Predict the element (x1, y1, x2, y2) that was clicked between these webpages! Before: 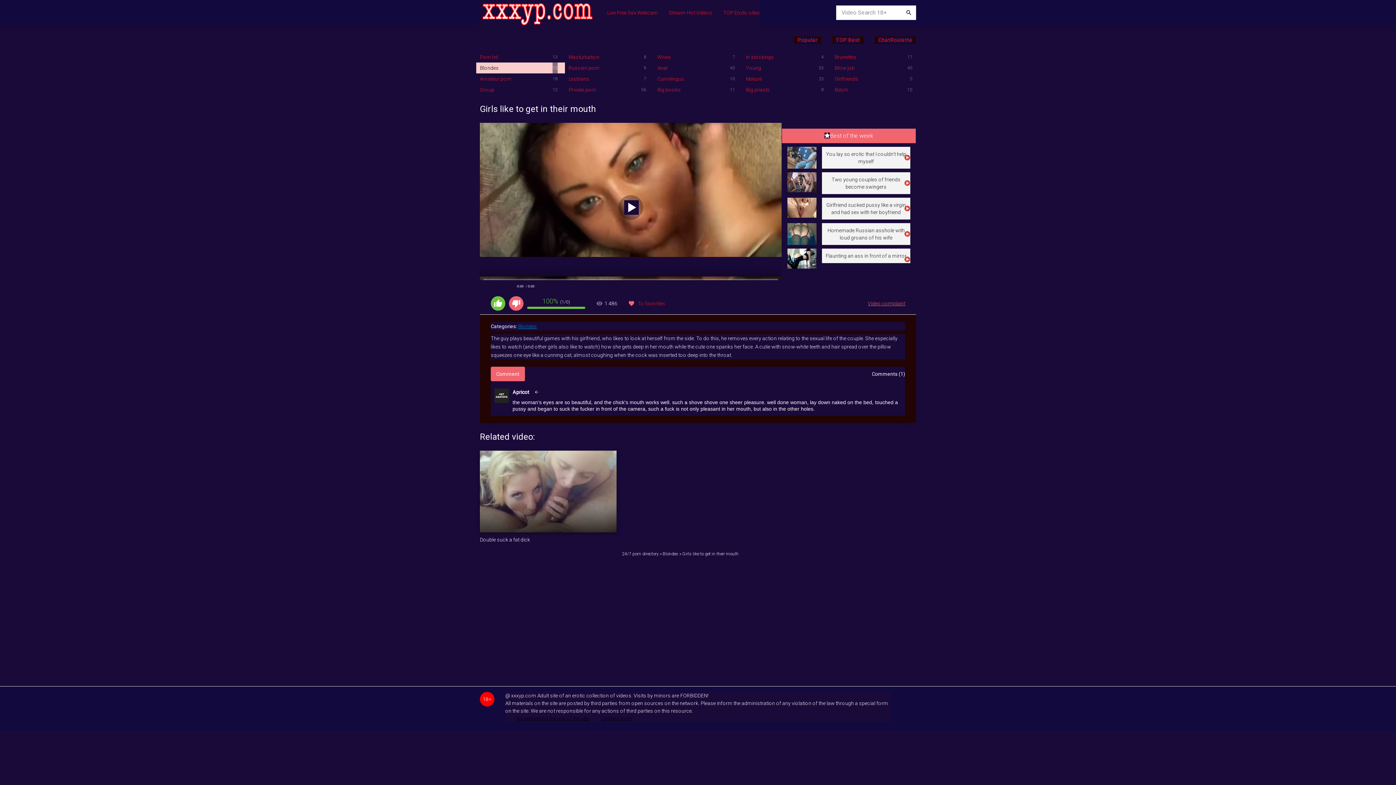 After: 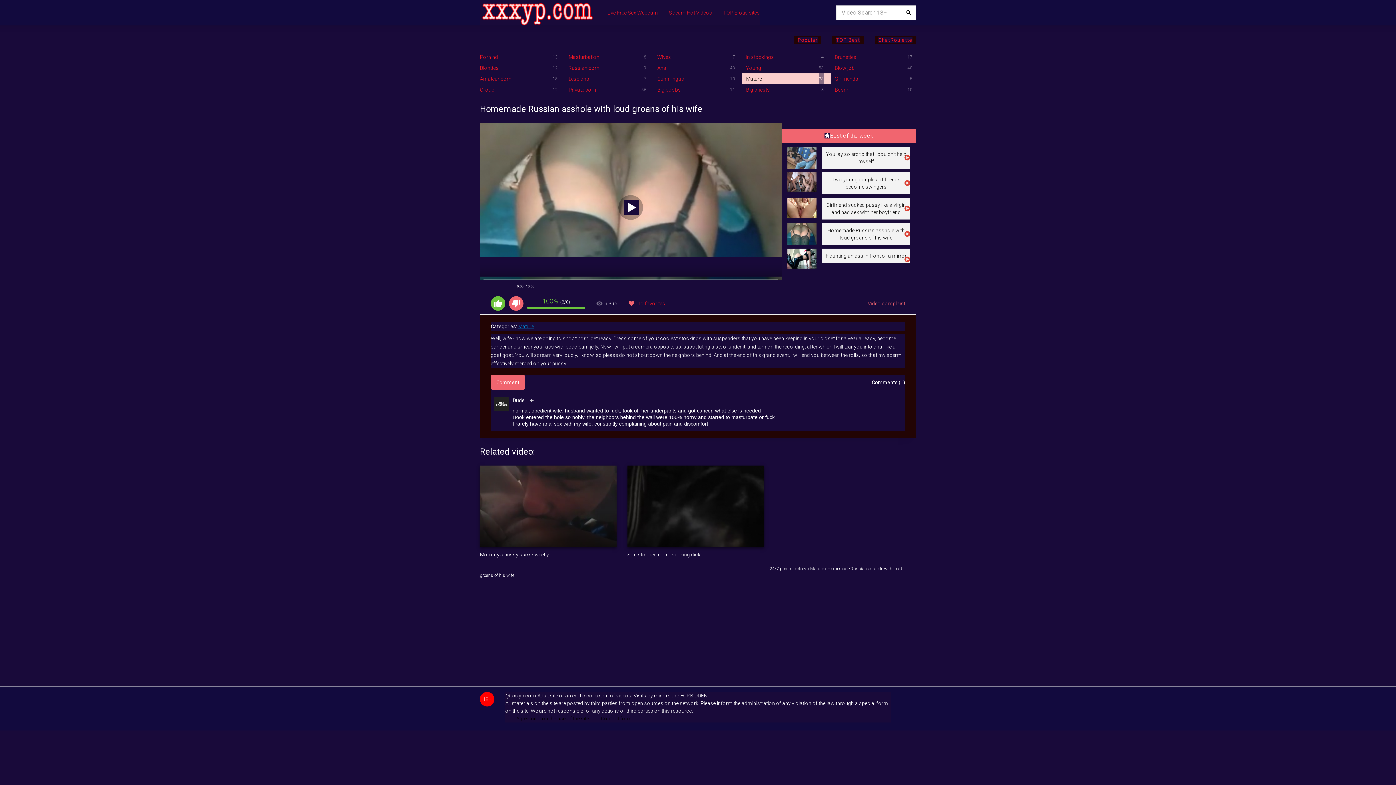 Action: label: Homemade Russian asshole with loud groans of his wife bbox: (787, 223, 910, 245)